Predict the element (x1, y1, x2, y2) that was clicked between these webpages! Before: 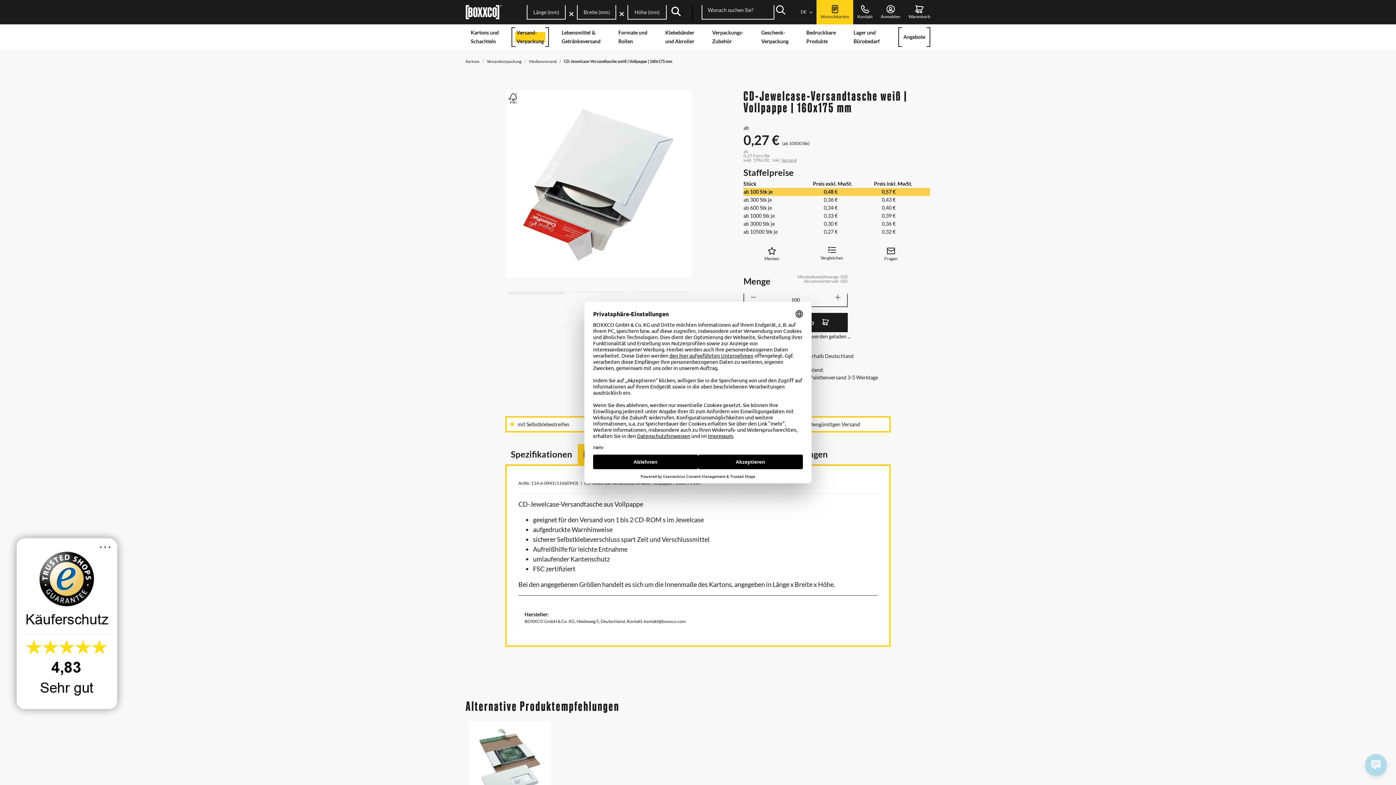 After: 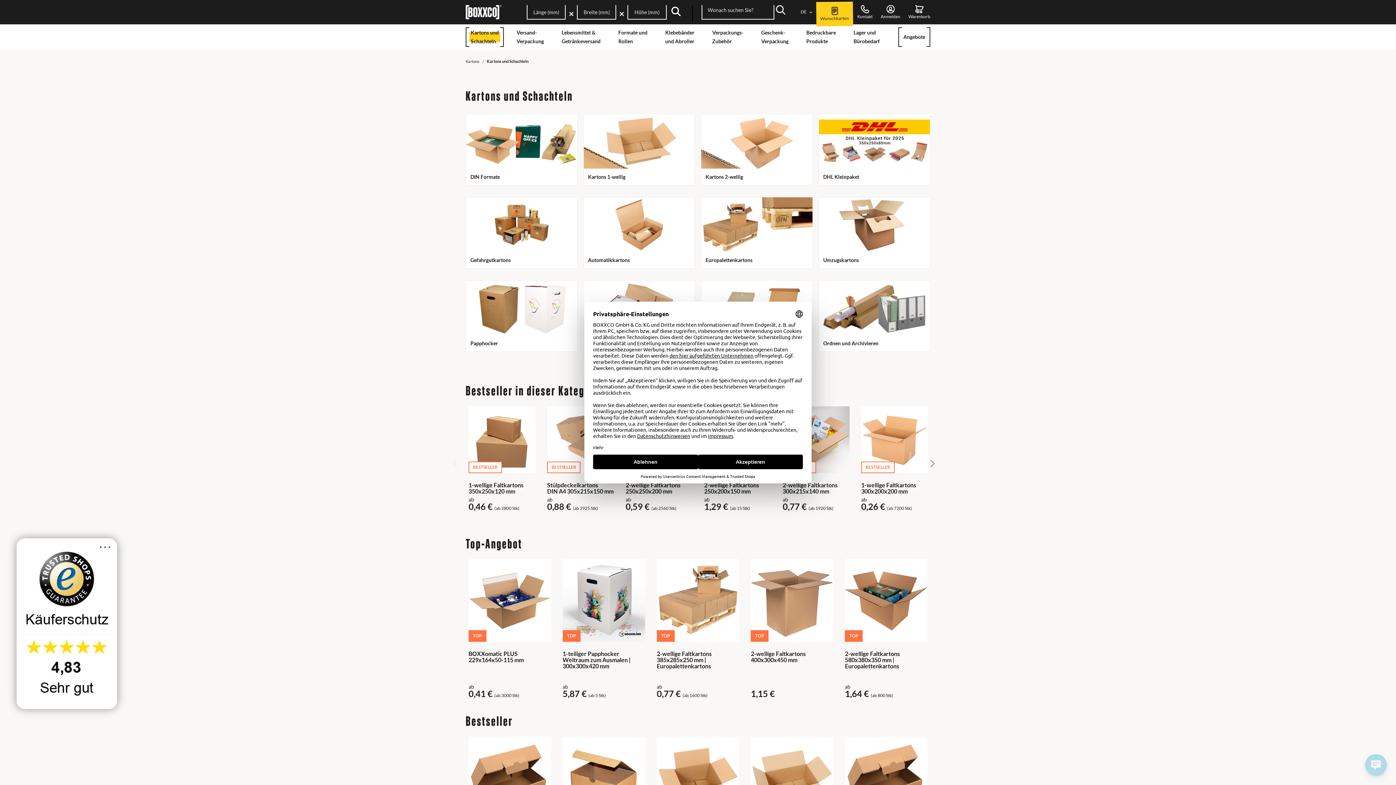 Action: label: Kartons und Schachteln bbox: (465, 27, 504, 46)